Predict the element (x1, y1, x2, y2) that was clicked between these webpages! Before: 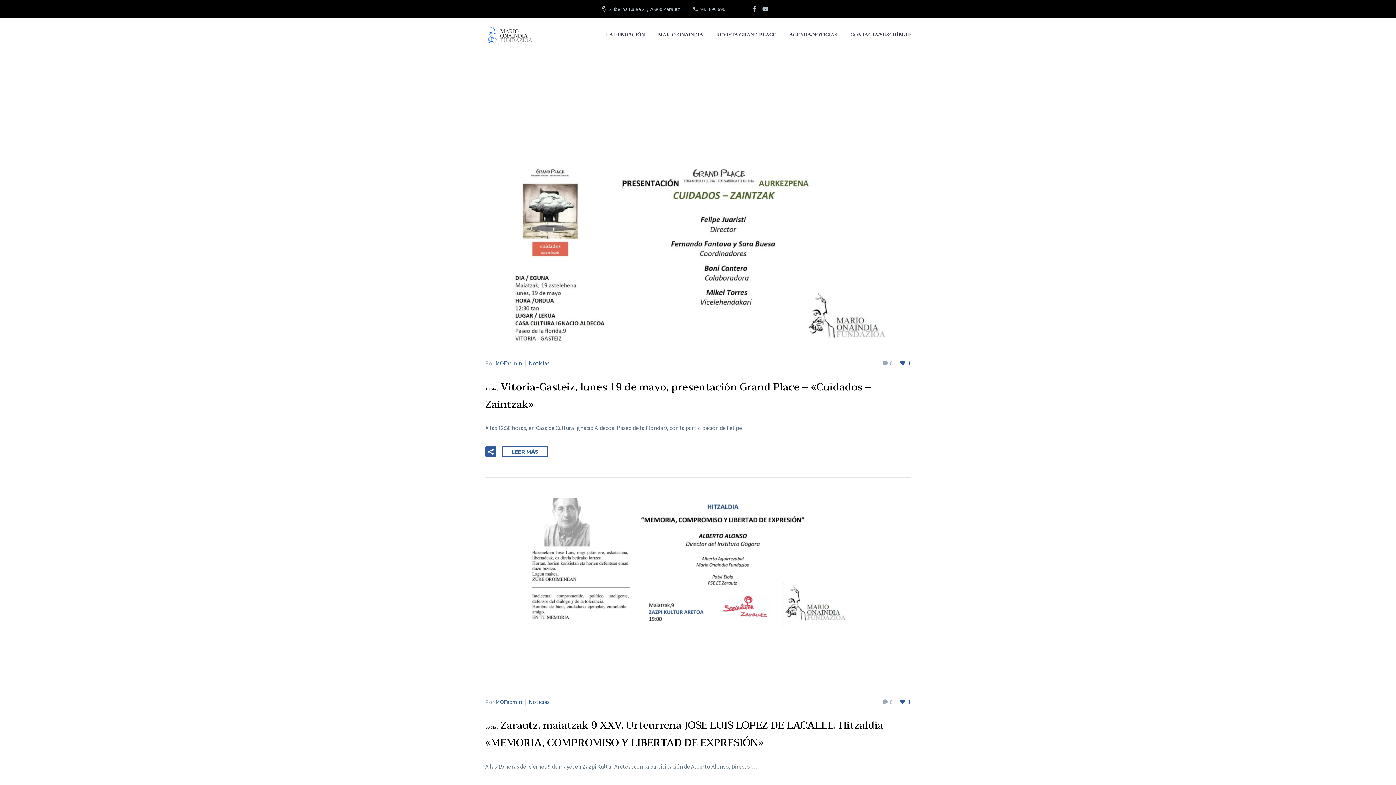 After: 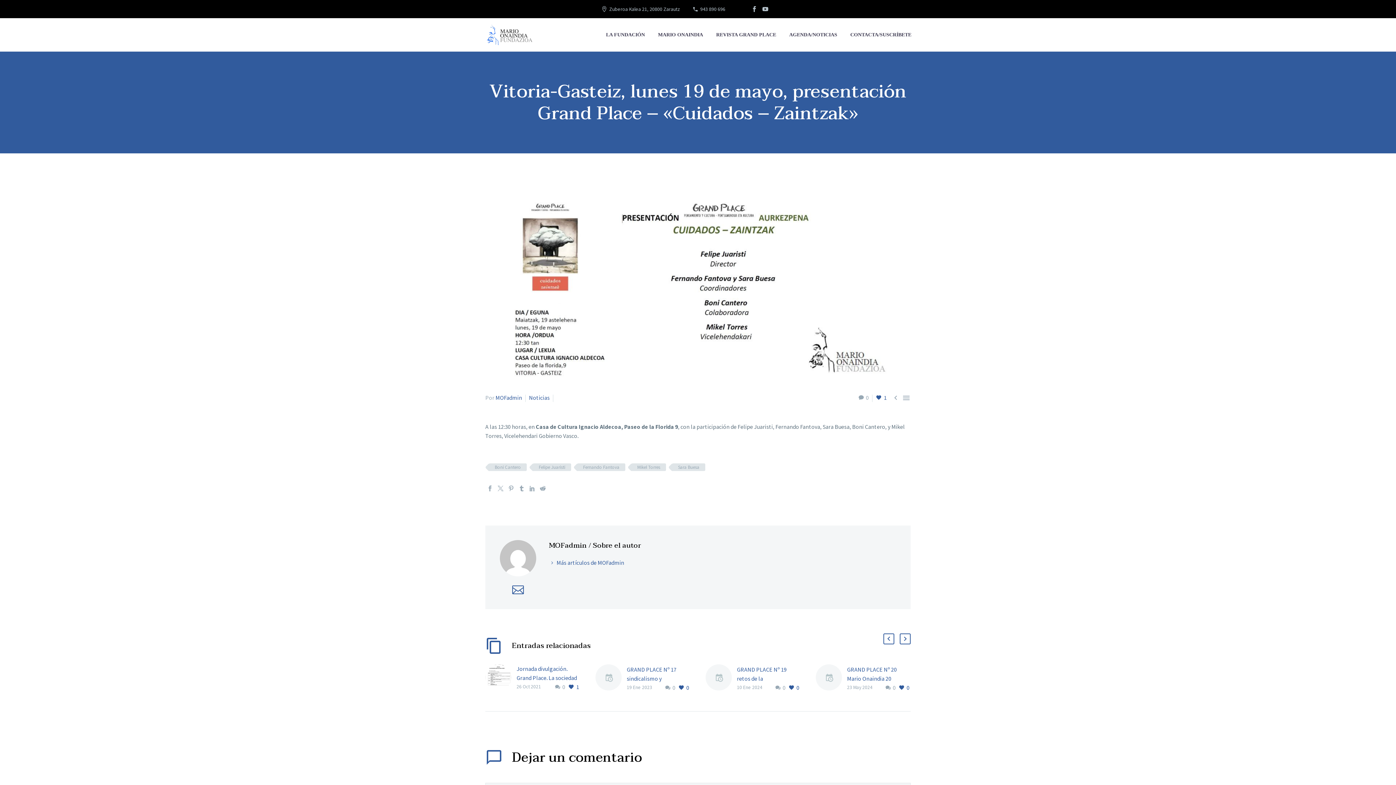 Action: bbox: (485, 378, 871, 413) label: 13 May: Vitoria-Gasteiz, lunes 19 de mayo, presentación Grand Place – «Cuidados – Zaintzak»